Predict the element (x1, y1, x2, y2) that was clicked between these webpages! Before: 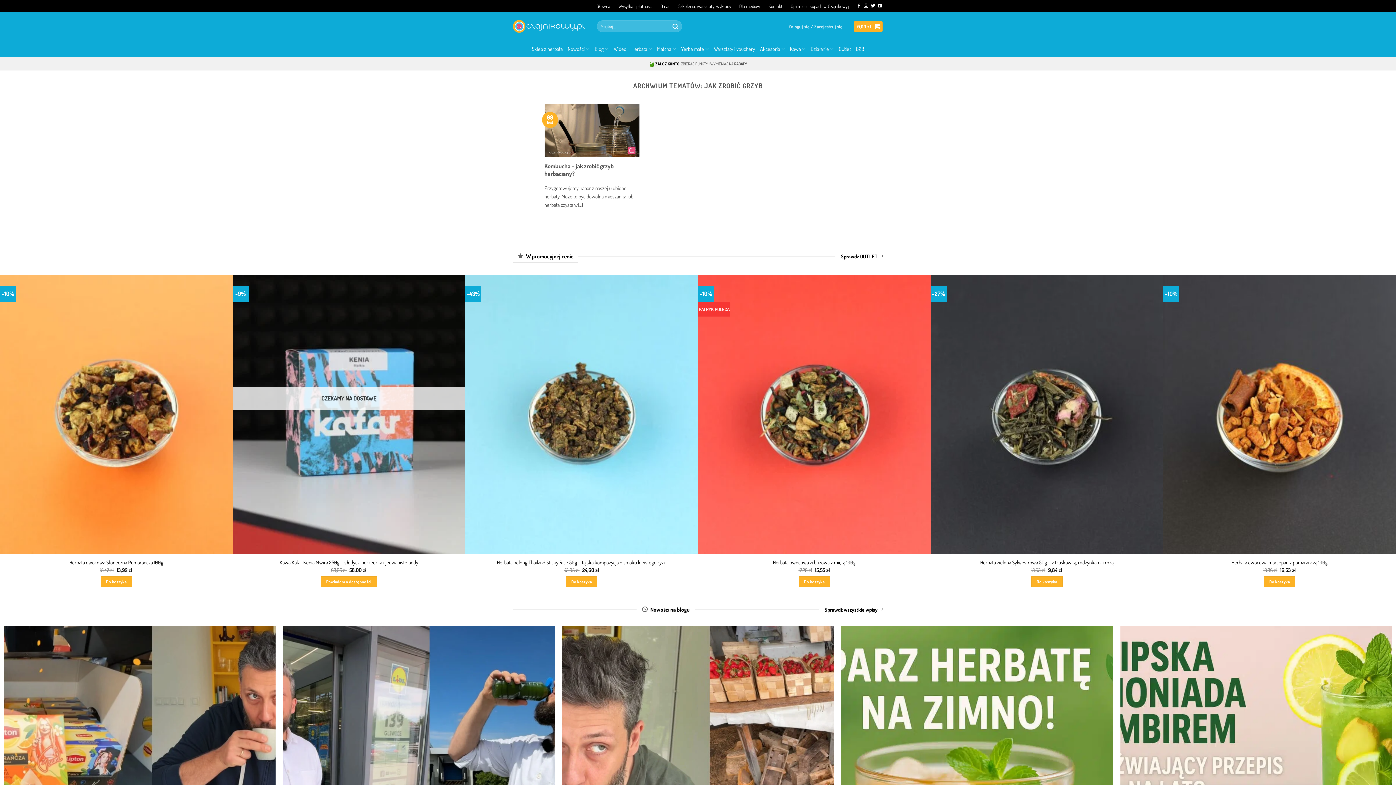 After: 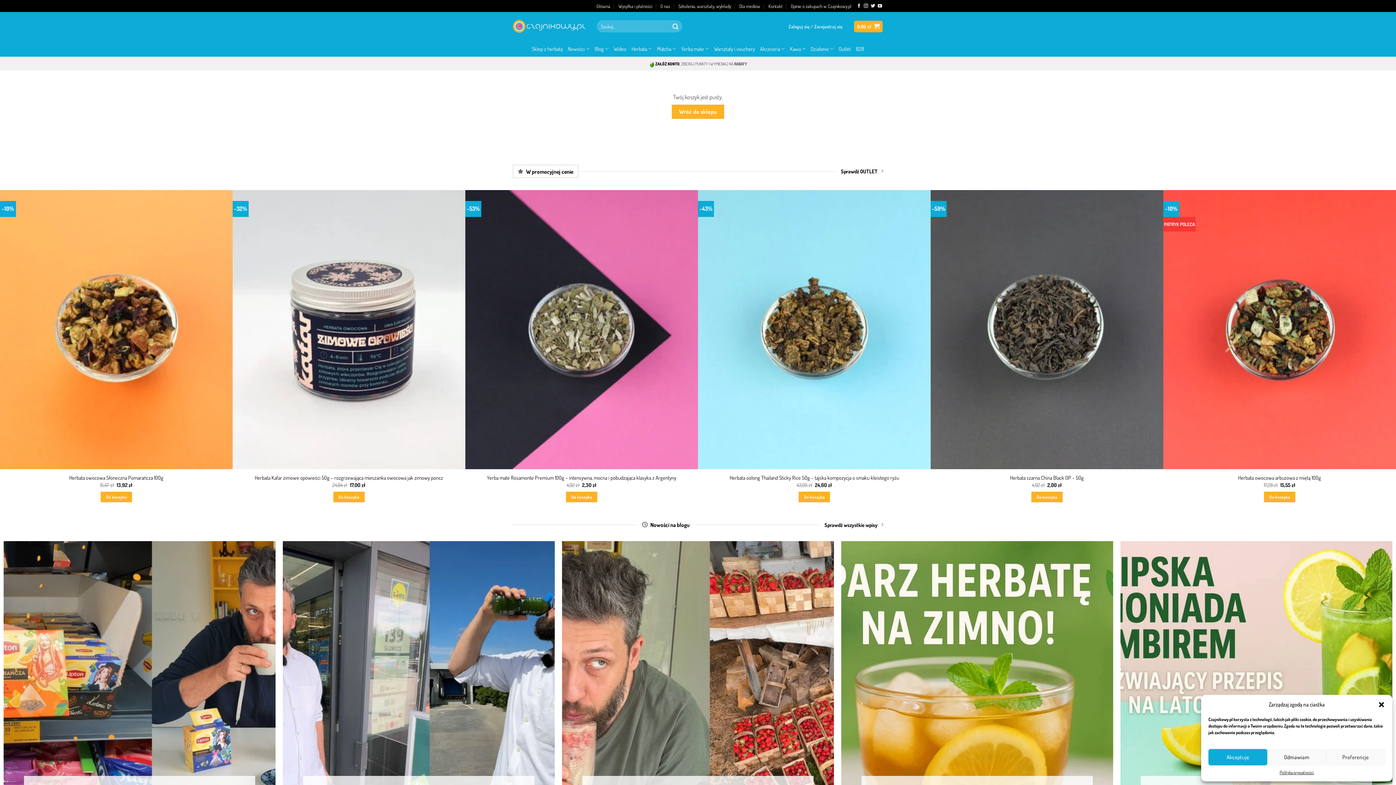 Action: bbox: (854, 20, 883, 32) label: 0,00 zł 